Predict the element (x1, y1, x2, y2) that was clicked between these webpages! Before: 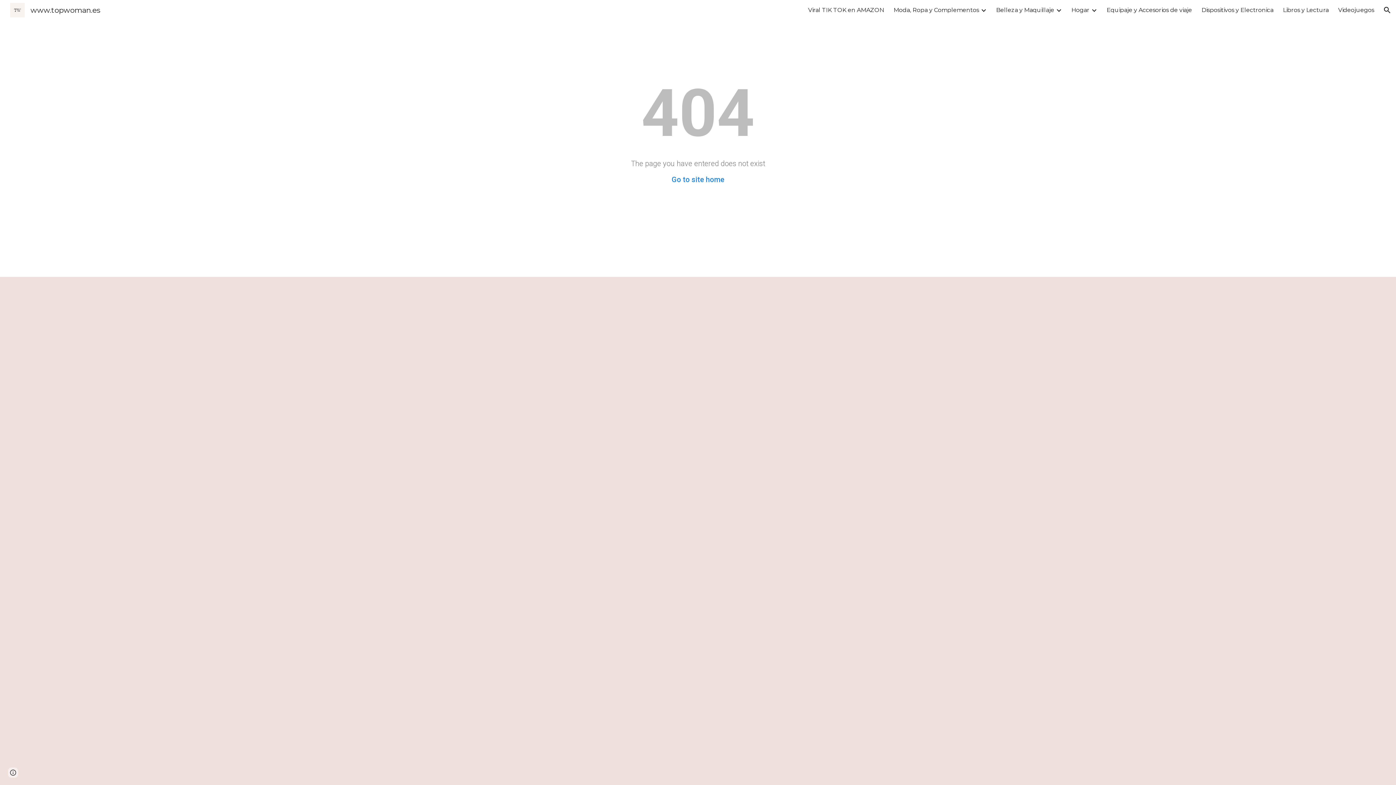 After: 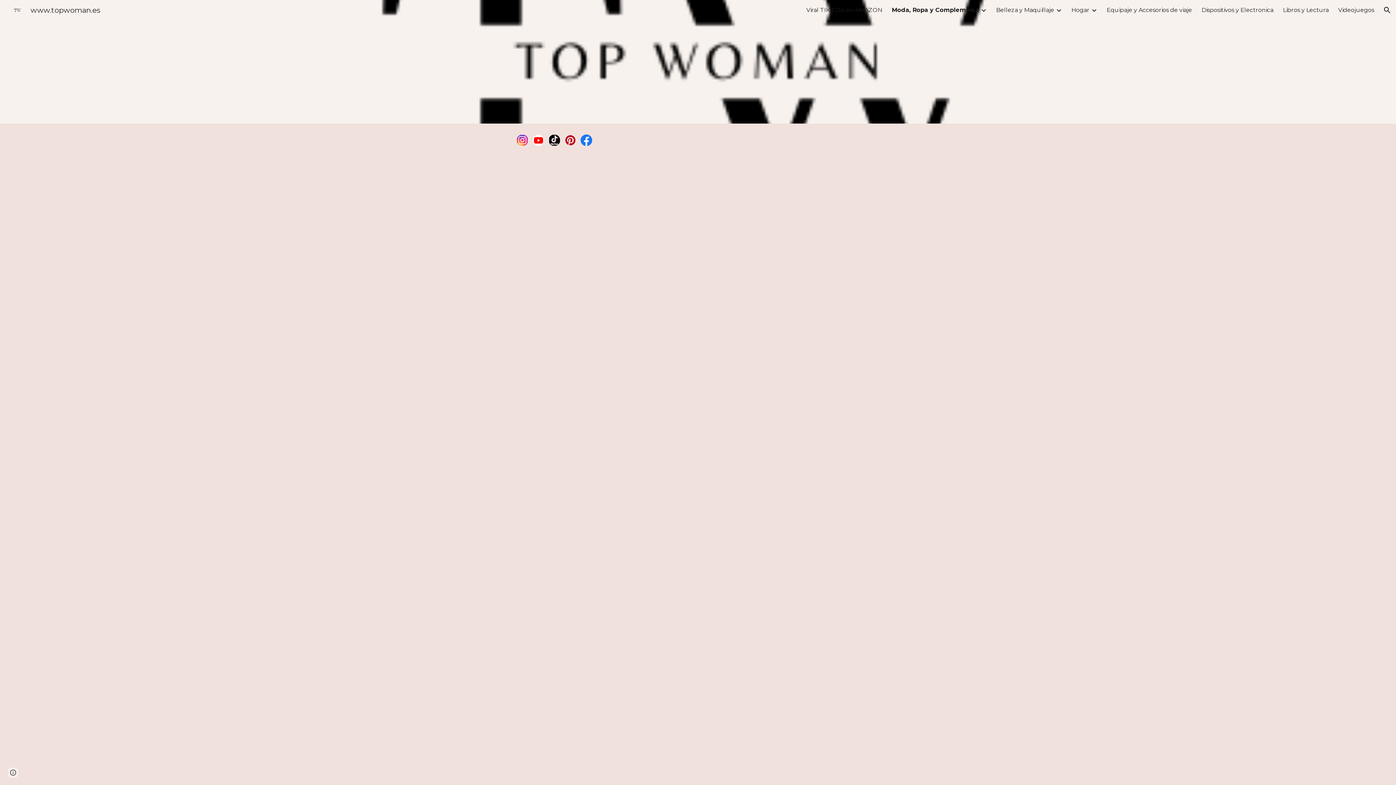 Action: label: Moda, Ropa y Complementos bbox: (893, 6, 979, 13)